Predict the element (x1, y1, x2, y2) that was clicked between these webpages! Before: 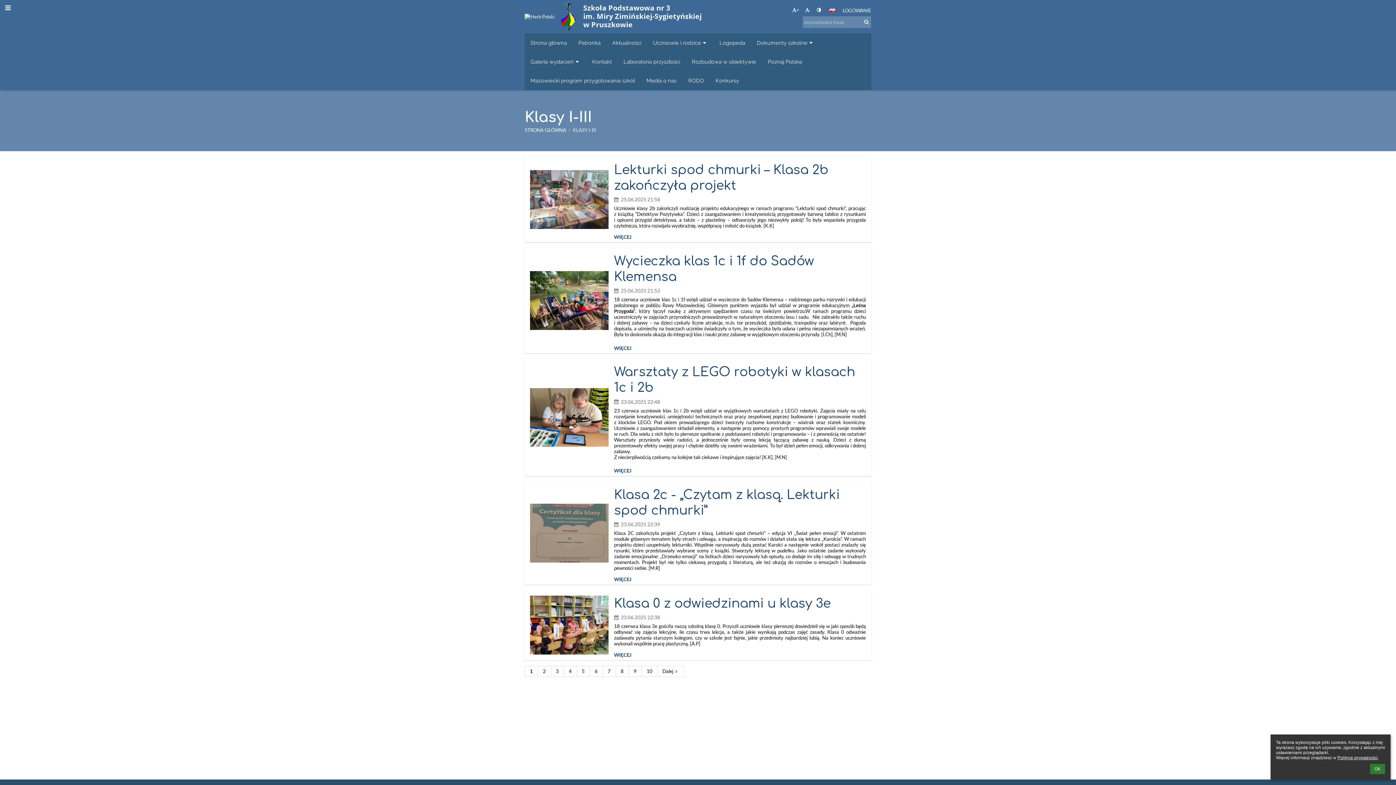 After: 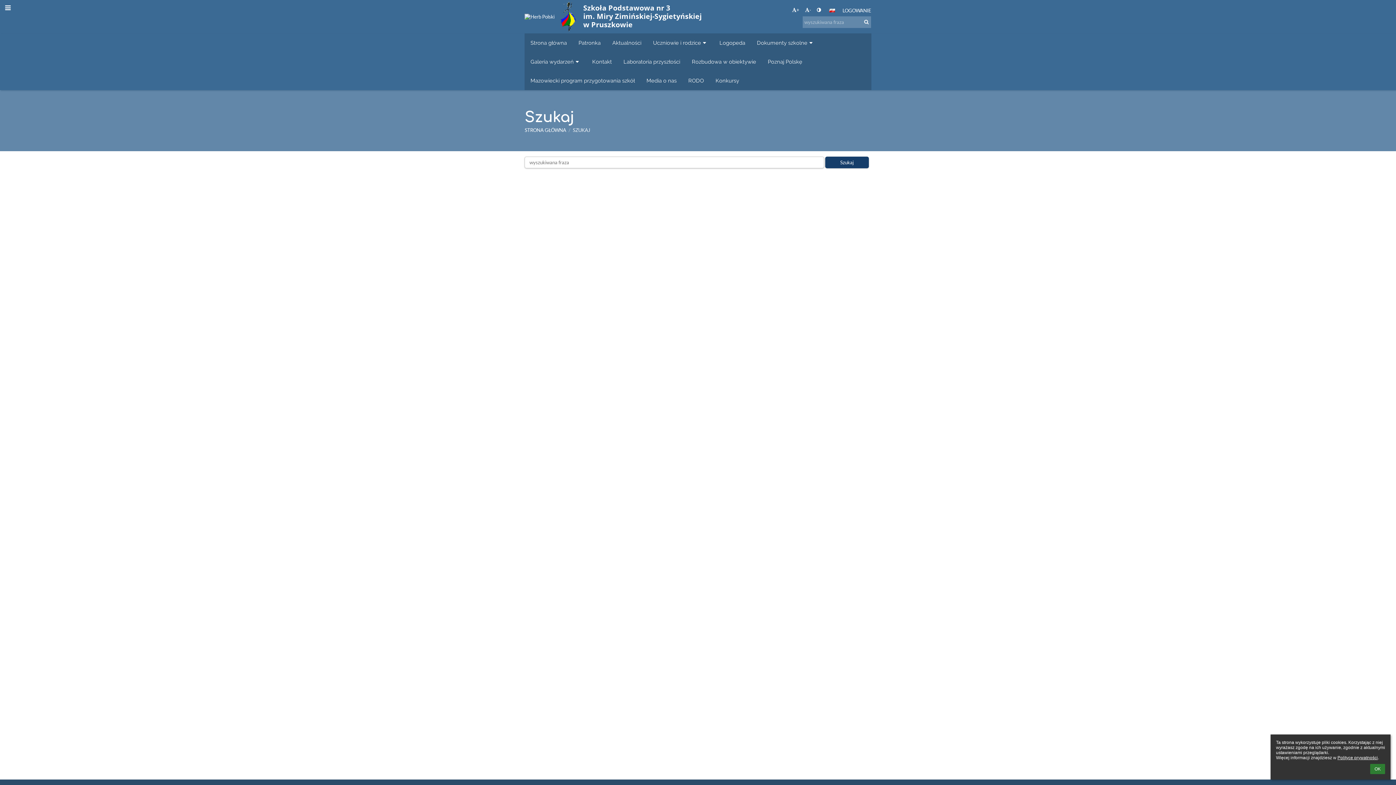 Action: bbox: (862, 17, 870, 25)